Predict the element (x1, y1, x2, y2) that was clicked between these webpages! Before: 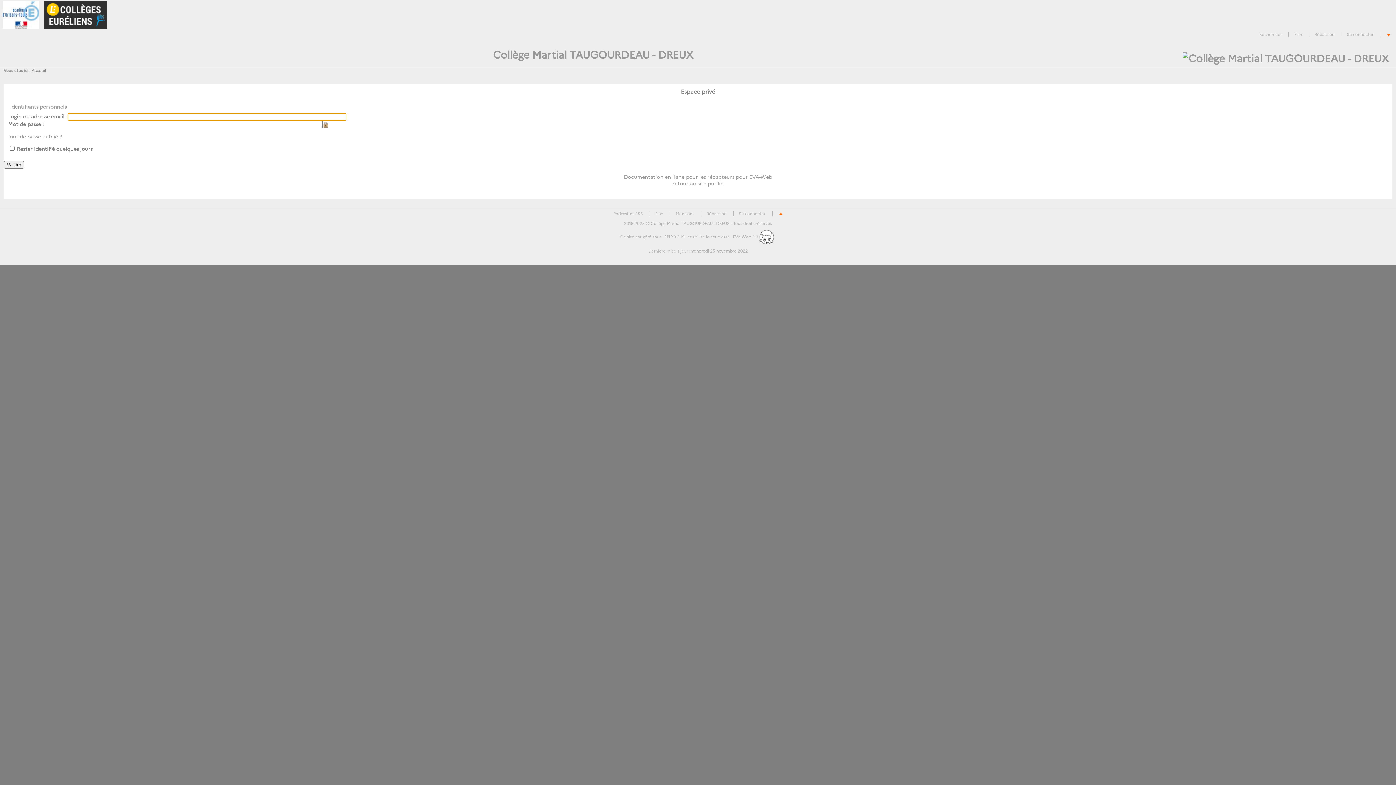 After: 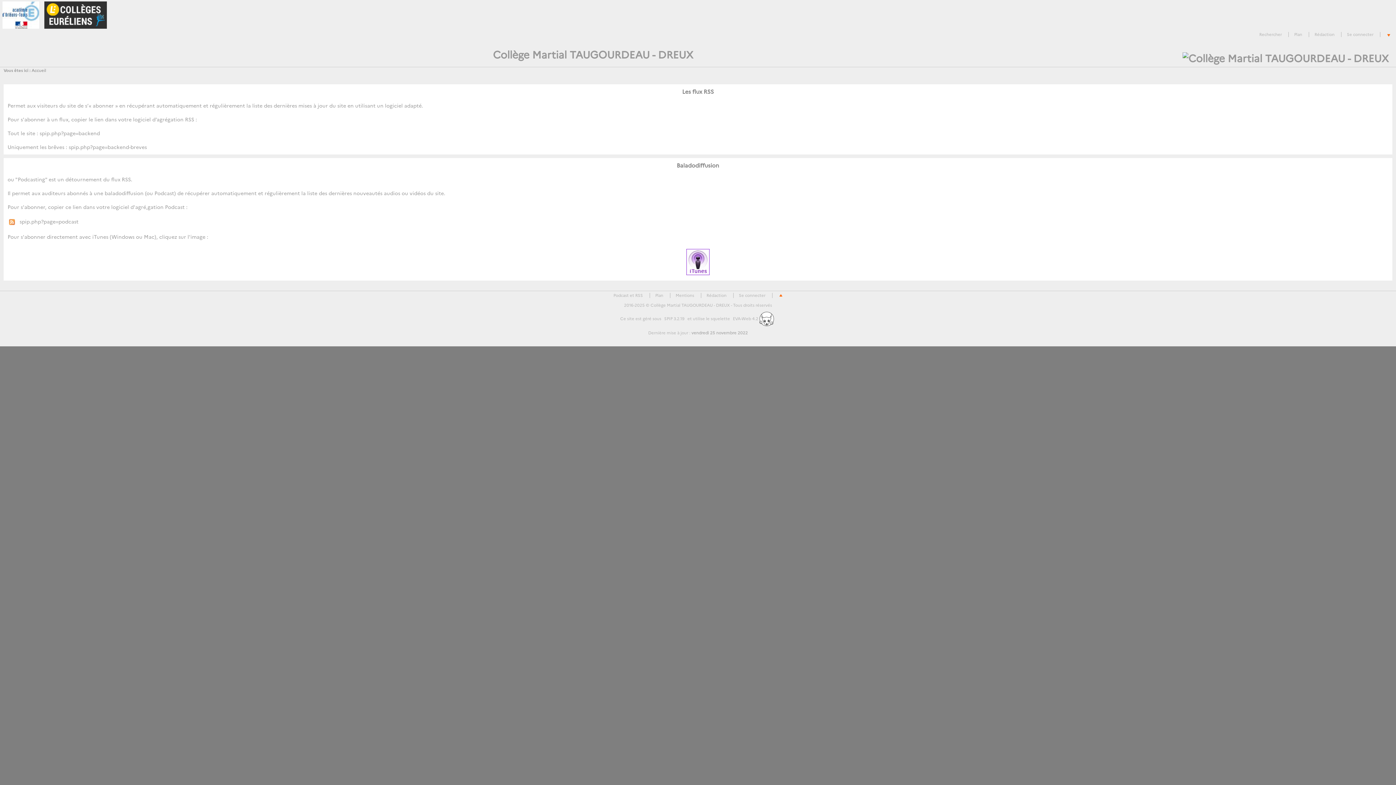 Action: label: Podcast et RSS bbox: (611, 210, 644, 217)